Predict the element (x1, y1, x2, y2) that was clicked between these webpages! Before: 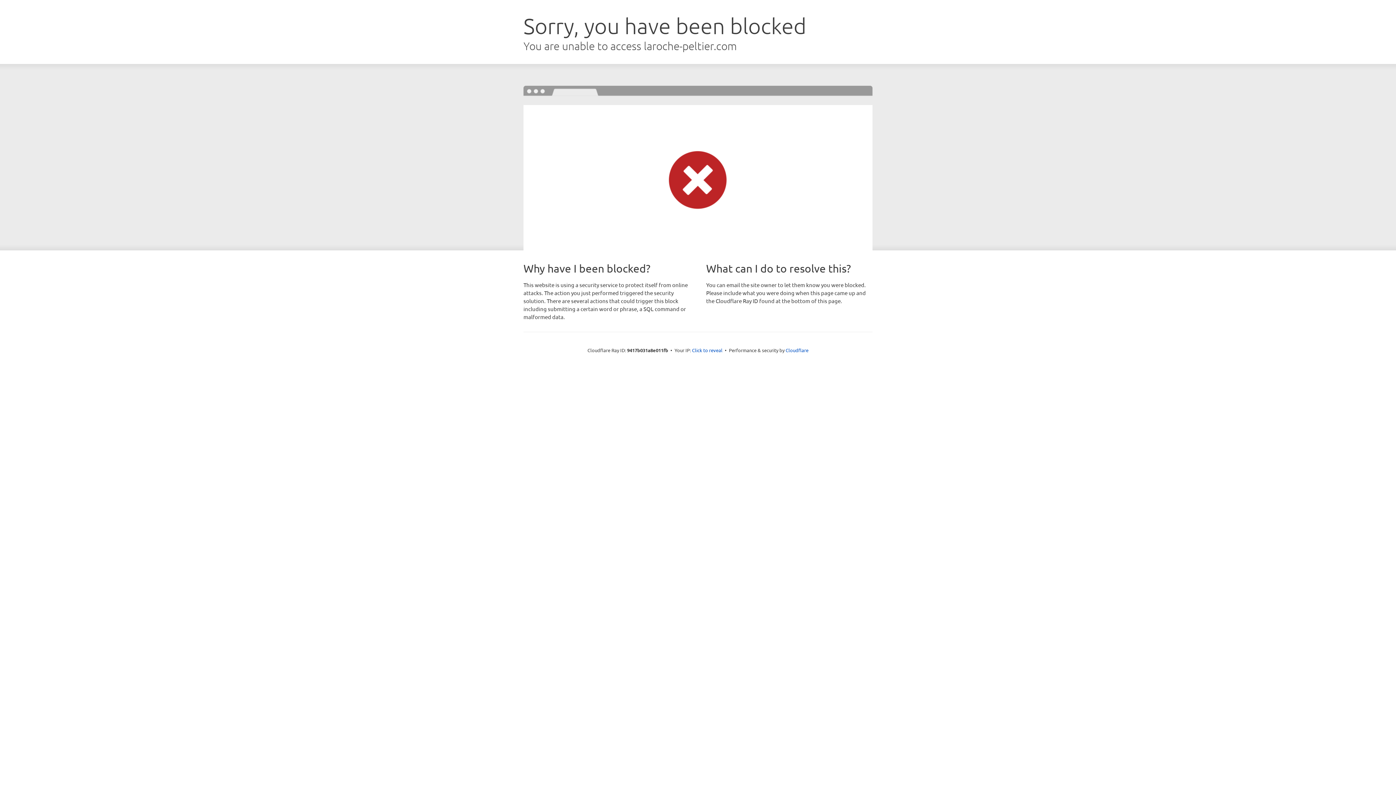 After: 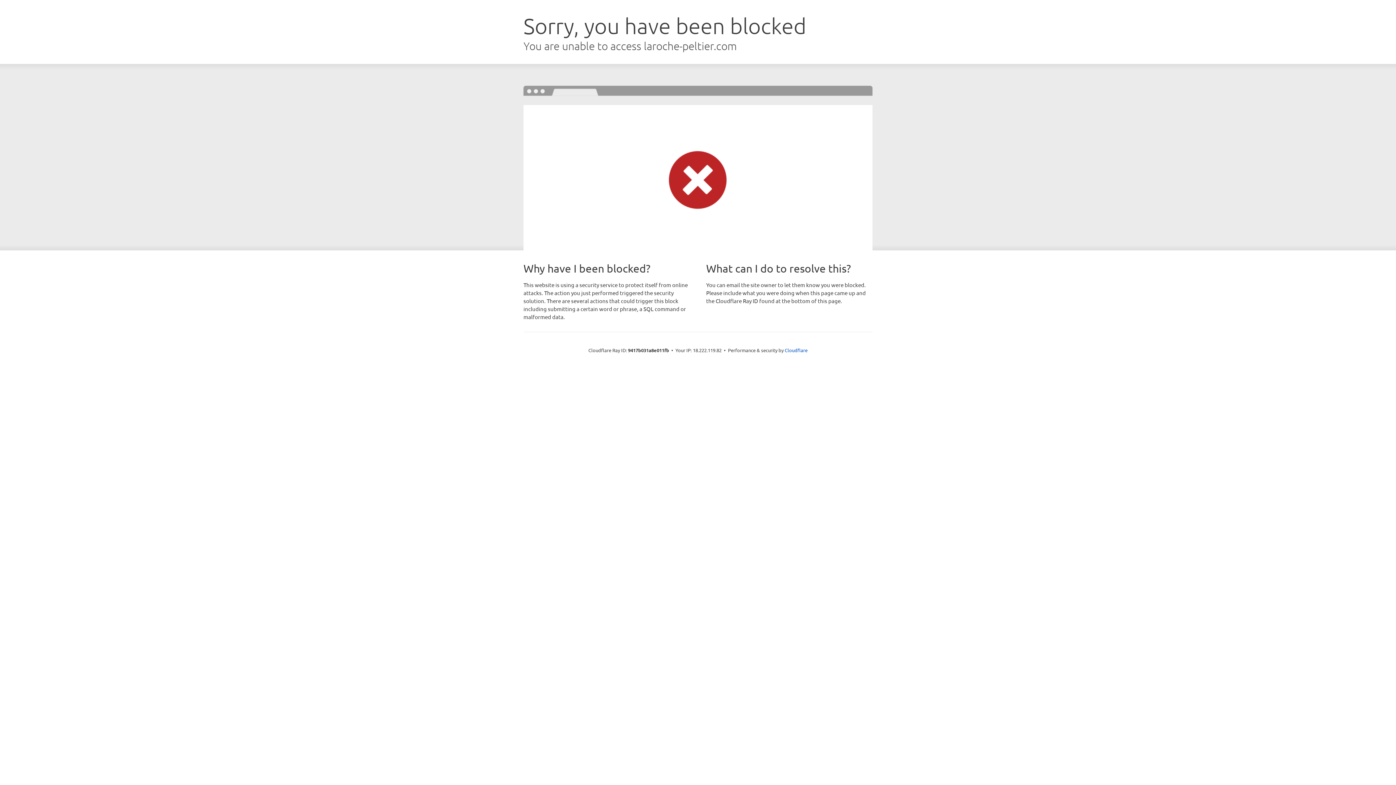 Action: label: Click to reveal bbox: (692, 346, 722, 353)